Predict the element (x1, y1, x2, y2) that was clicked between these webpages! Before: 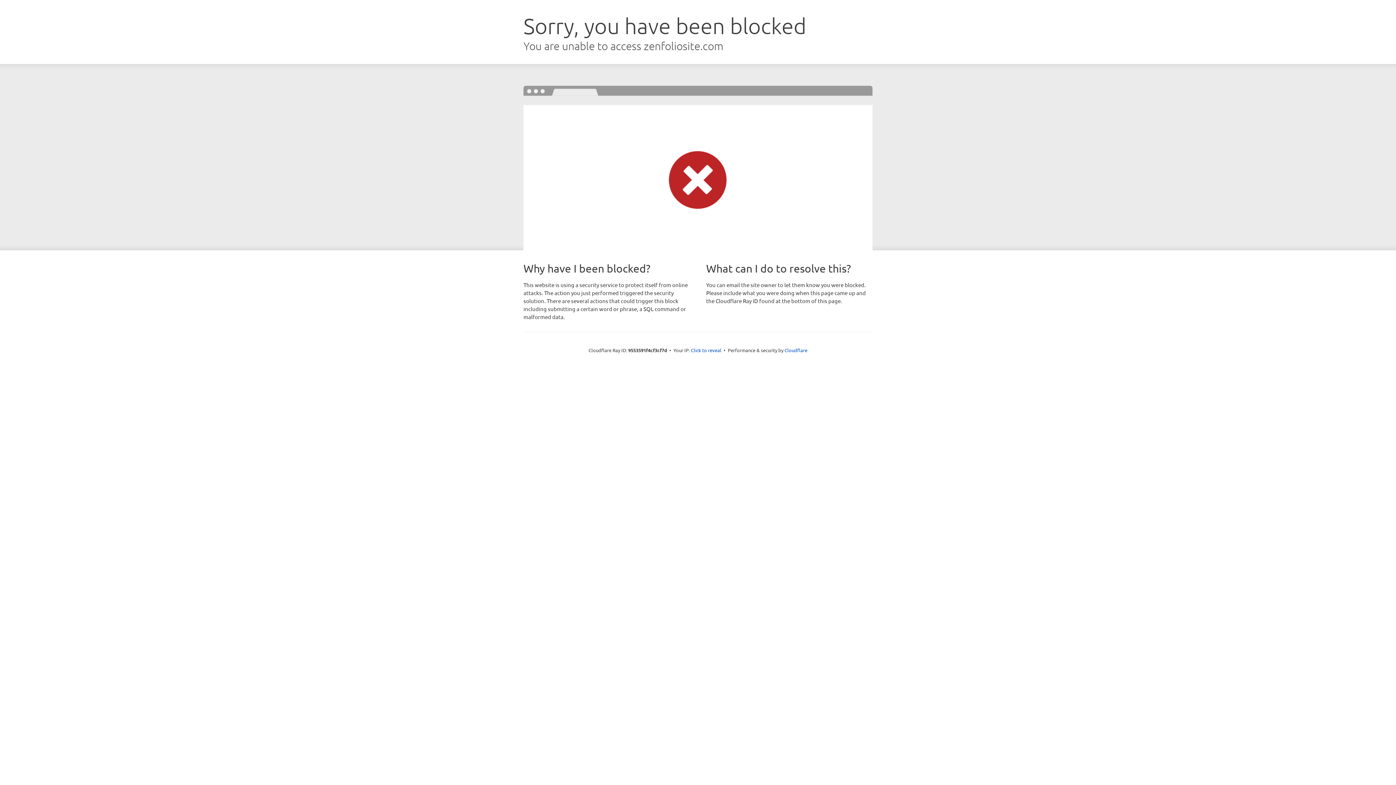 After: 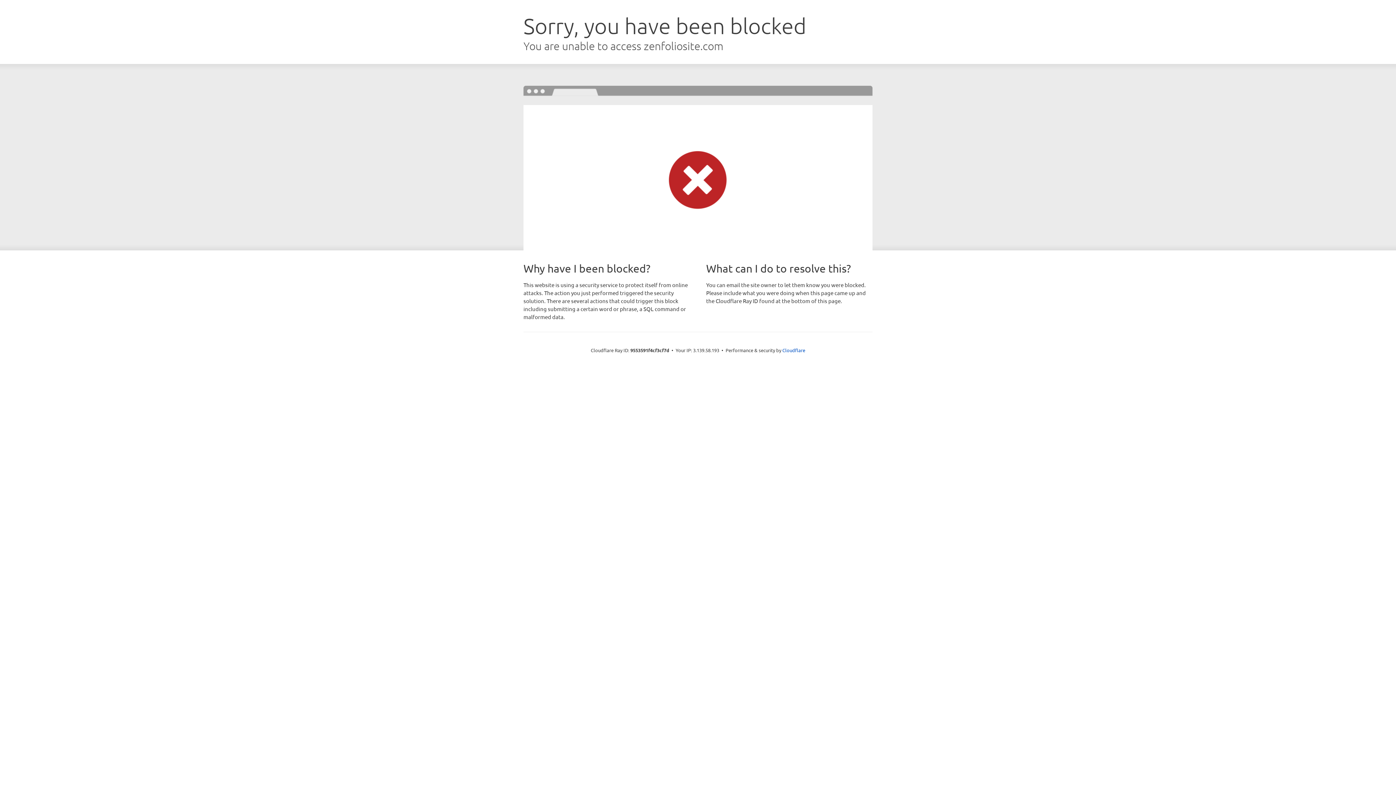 Action: label: Click to reveal bbox: (691, 346, 721, 353)